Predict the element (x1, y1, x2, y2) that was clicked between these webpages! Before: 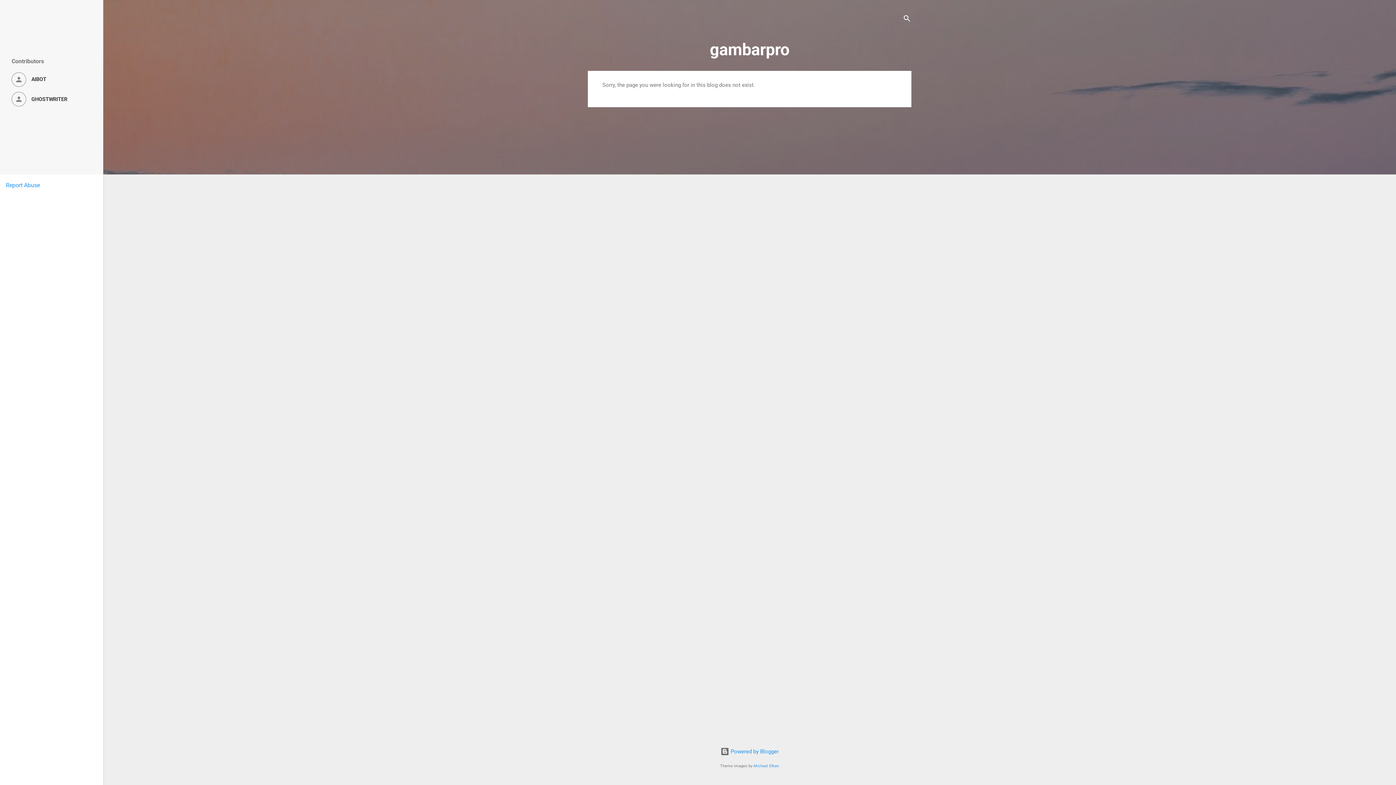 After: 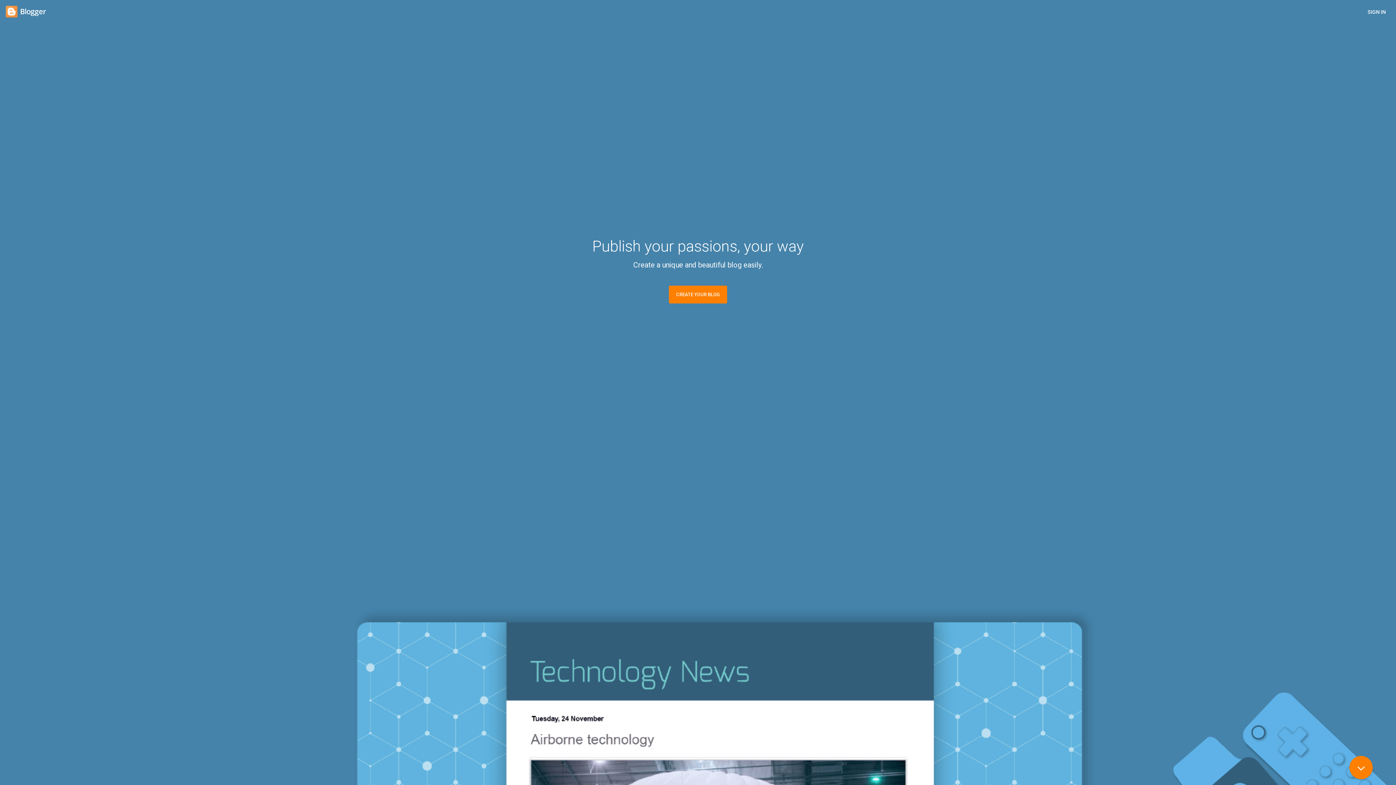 Action: label:  Powered by Blogger bbox: (720, 748, 778, 755)